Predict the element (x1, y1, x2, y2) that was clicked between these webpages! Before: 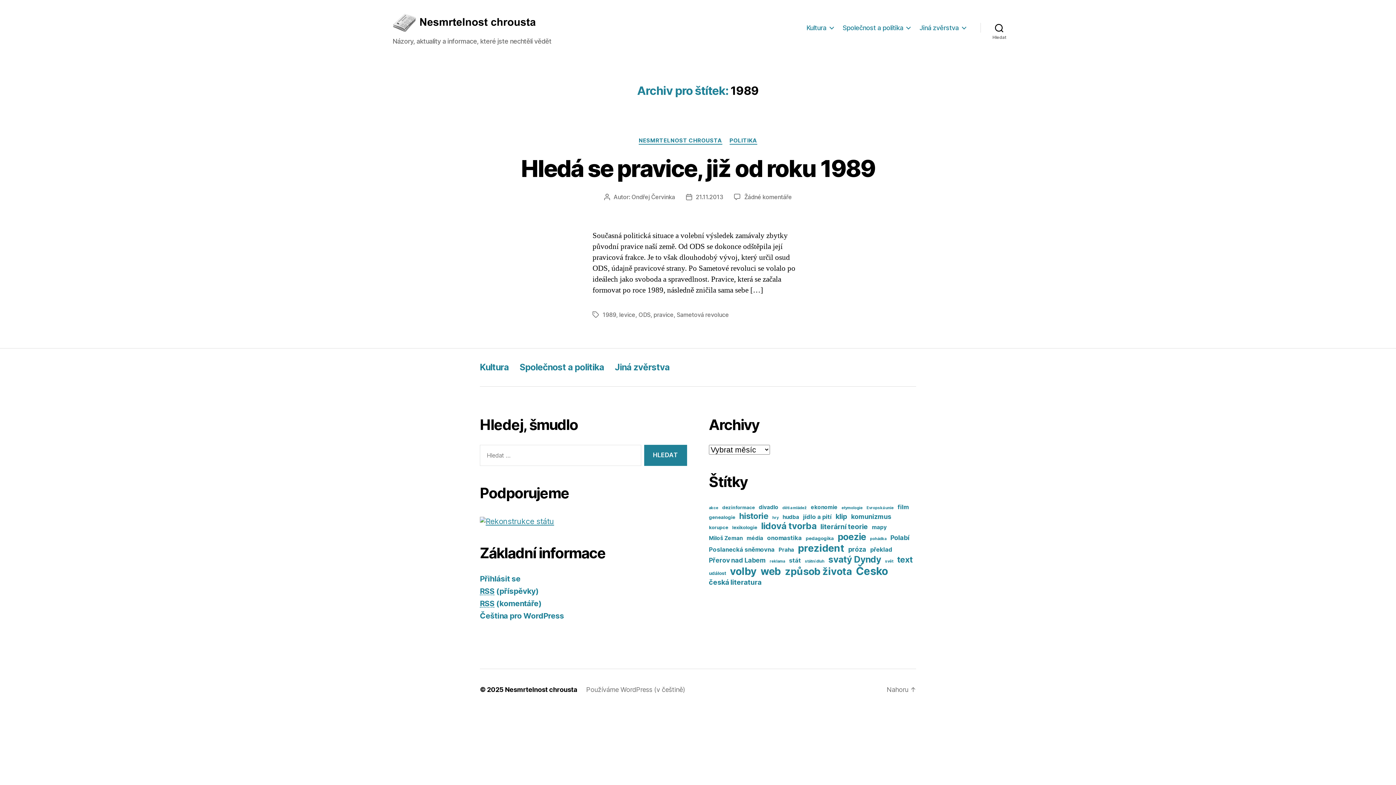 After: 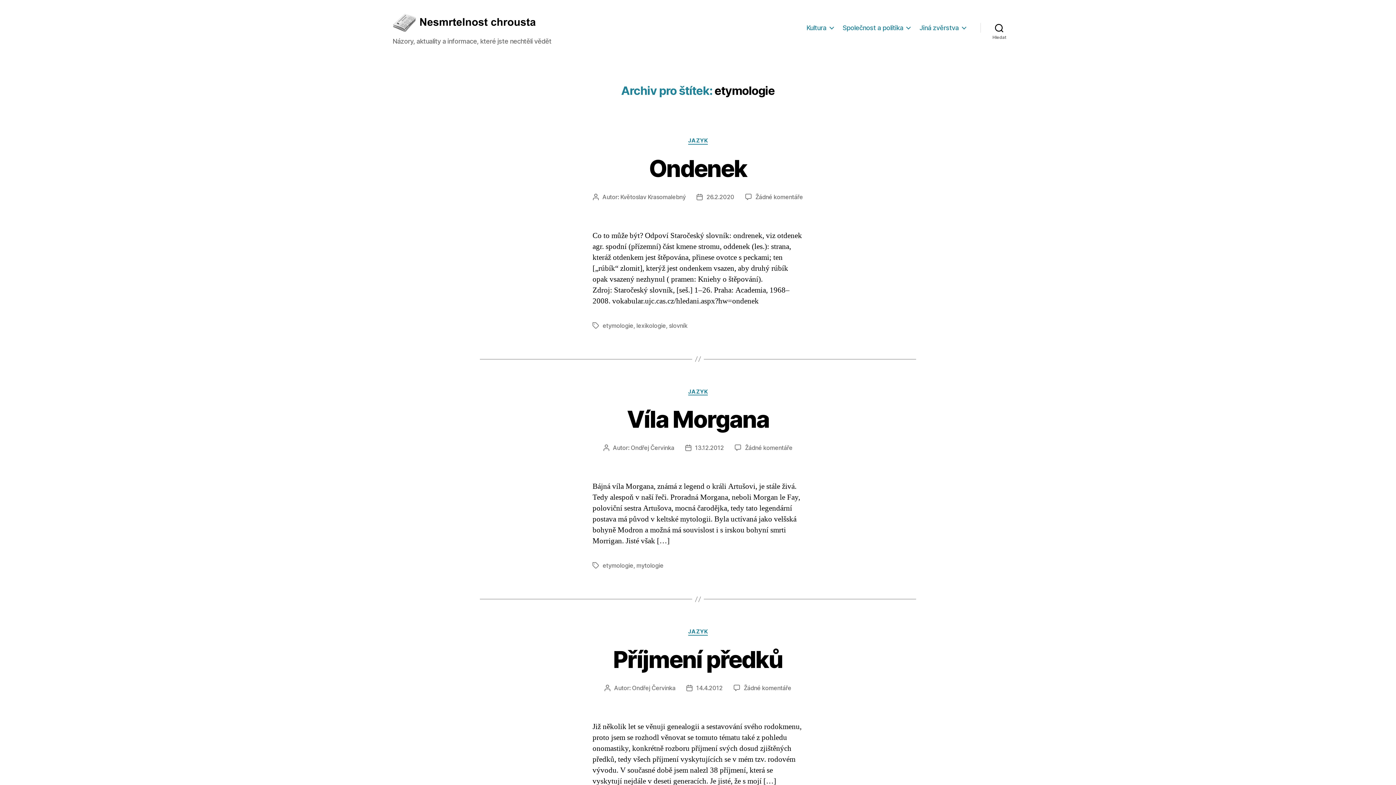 Action: label: etymologie (4 položky) bbox: (841, 505, 862, 510)